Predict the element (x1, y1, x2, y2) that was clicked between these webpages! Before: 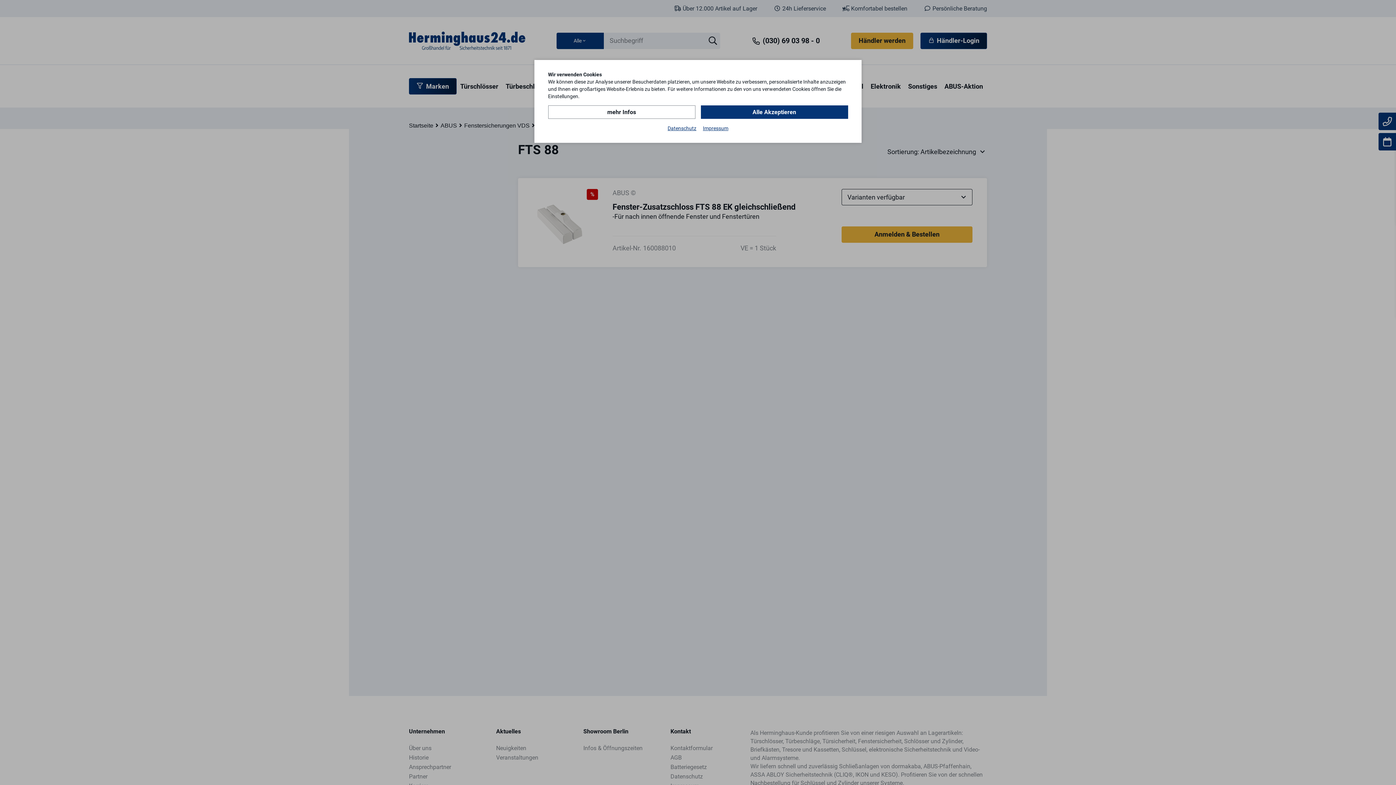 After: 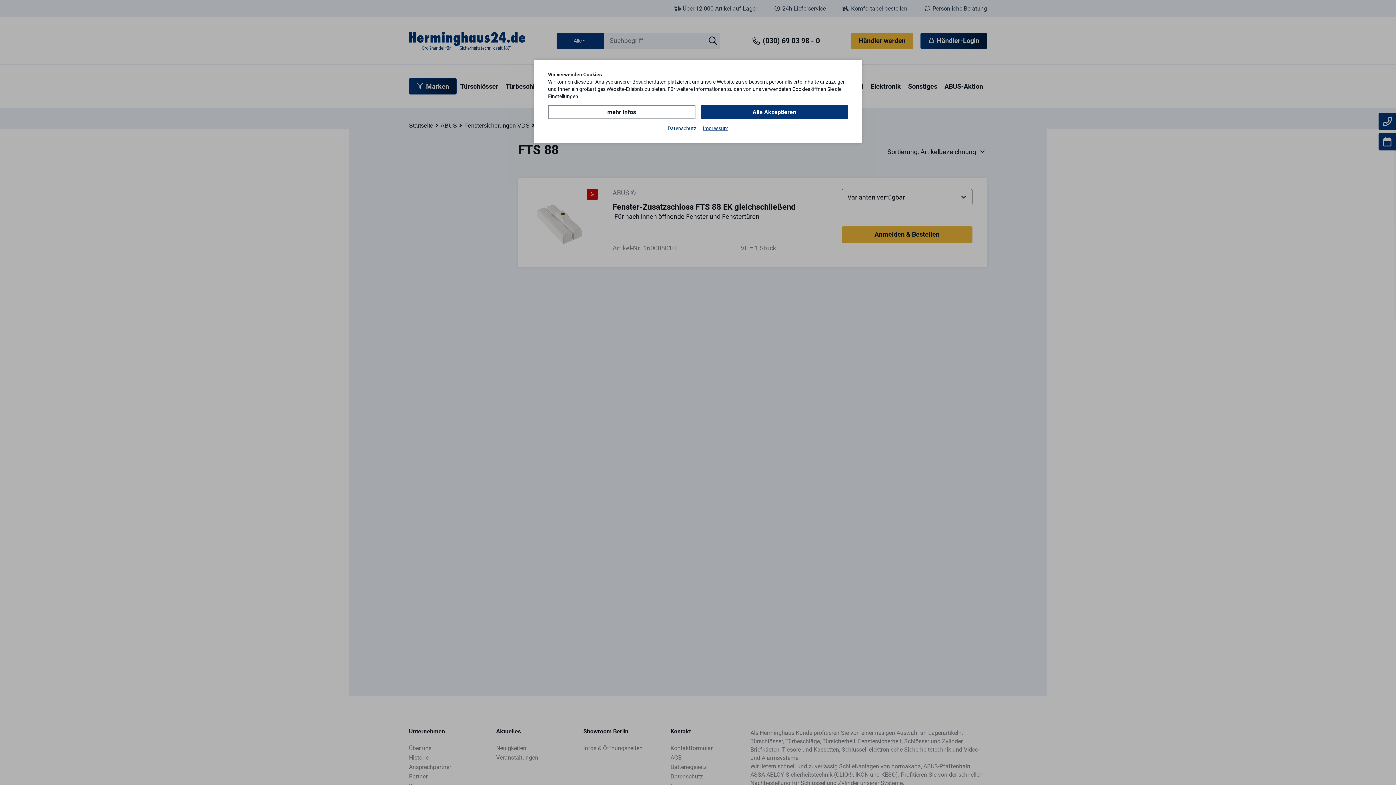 Action: label: Datenschutz bbox: (667, 124, 696, 132)